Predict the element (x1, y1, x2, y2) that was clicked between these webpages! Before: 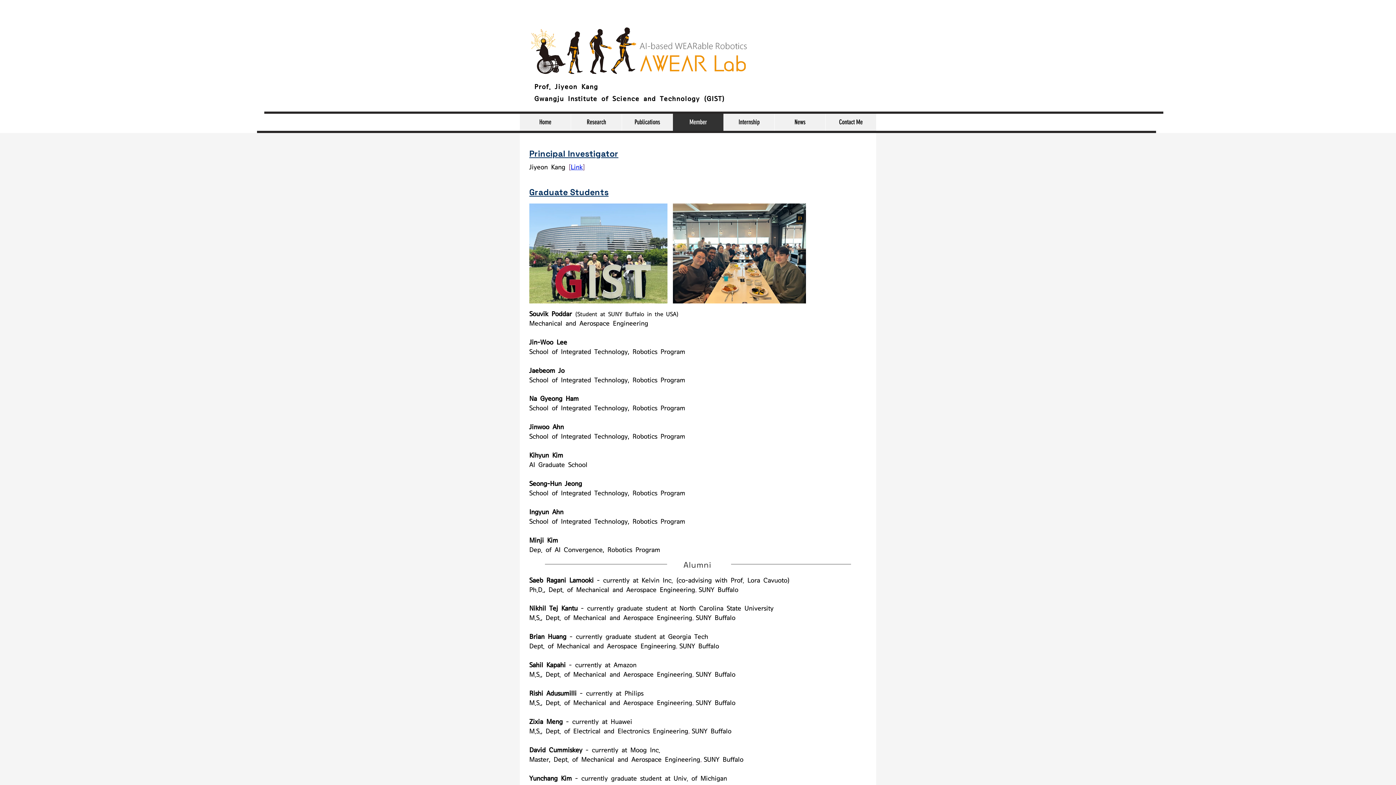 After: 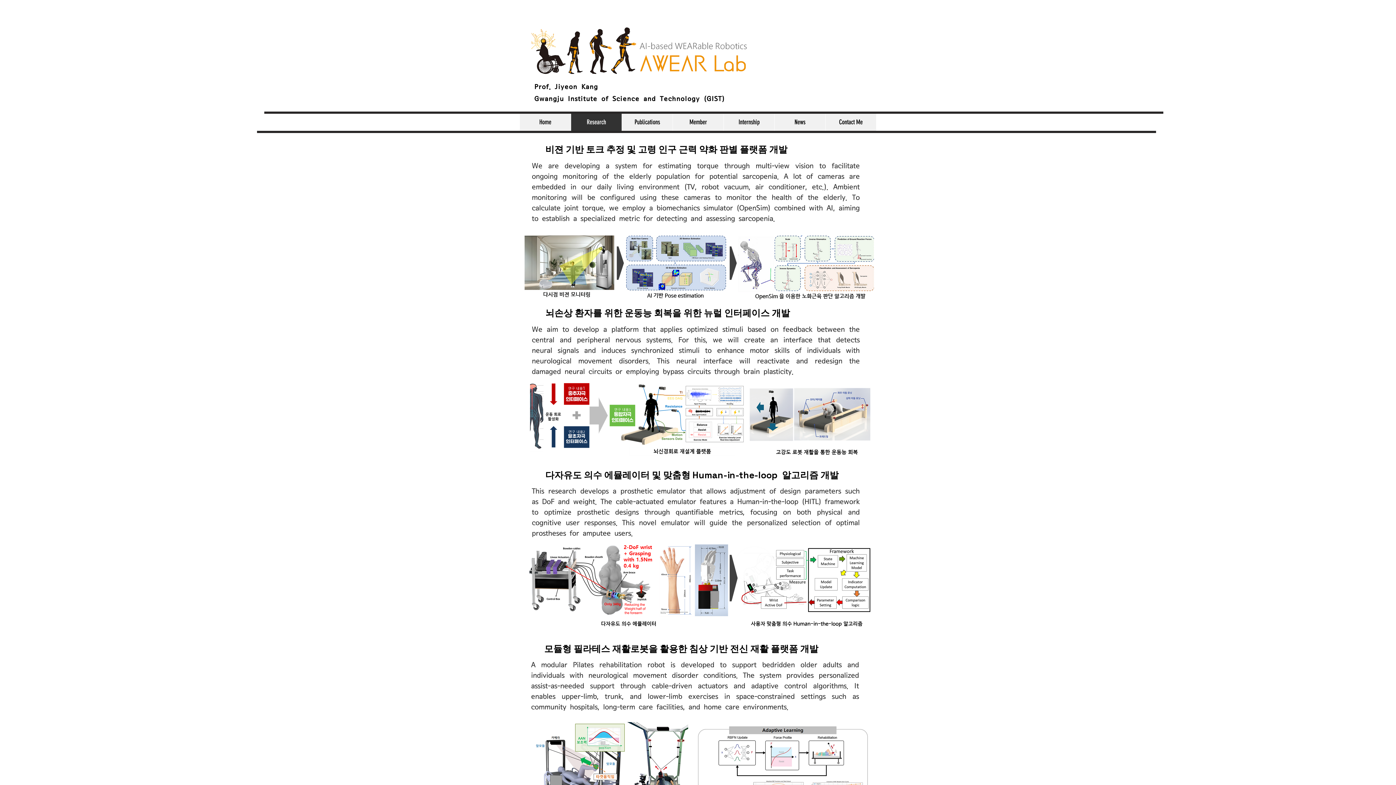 Action: label: Research bbox: (570, 113, 621, 130)